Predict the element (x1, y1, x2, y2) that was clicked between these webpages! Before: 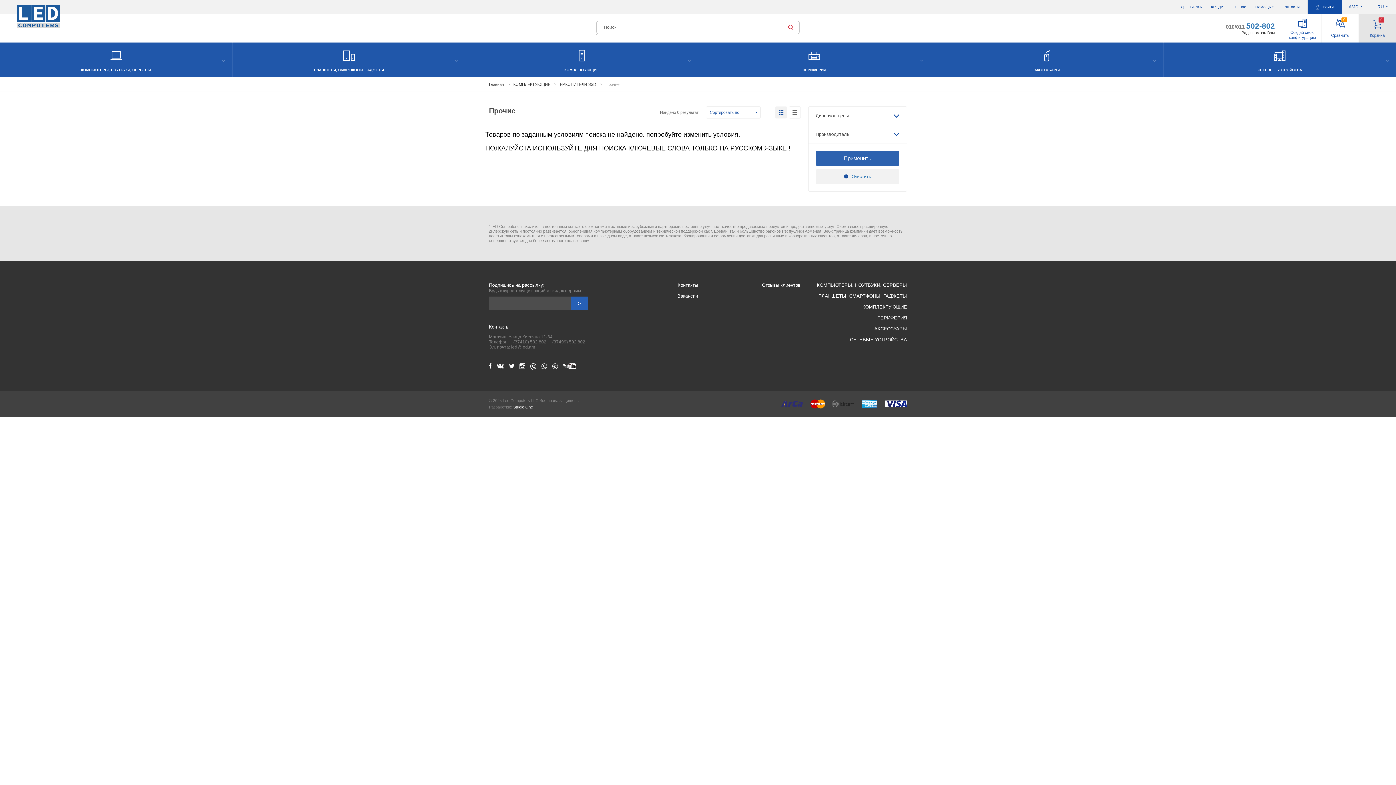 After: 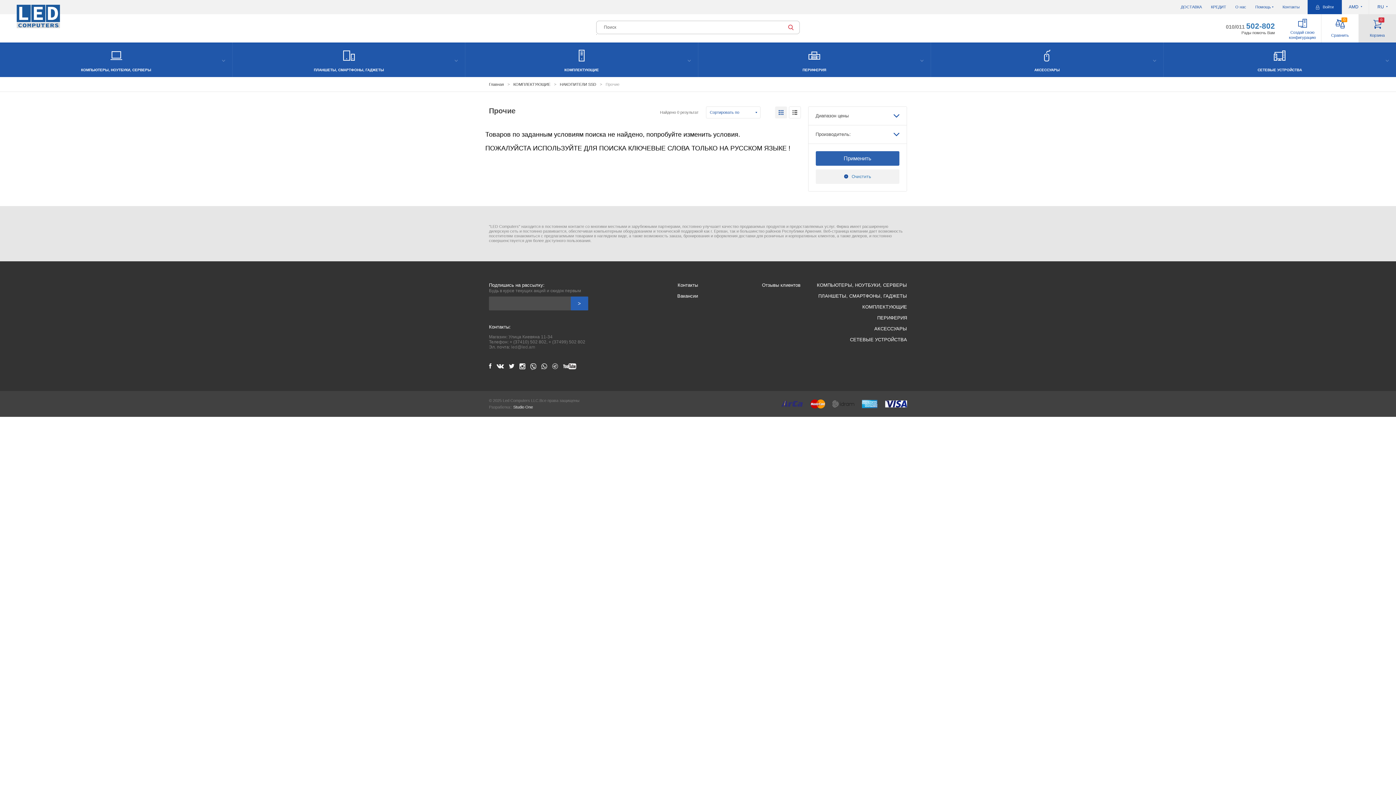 Action: bbox: (511, 344, 535, 349) label: led@led.am